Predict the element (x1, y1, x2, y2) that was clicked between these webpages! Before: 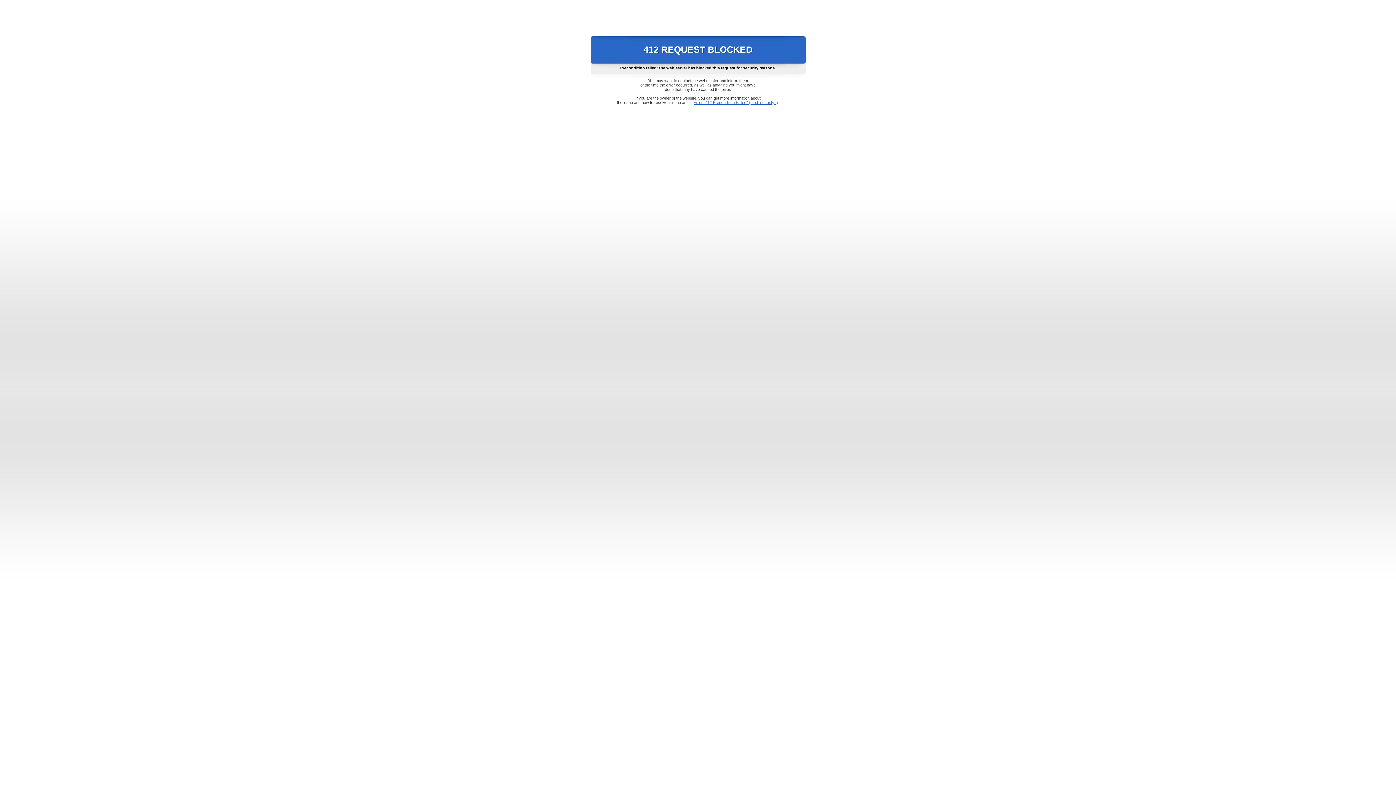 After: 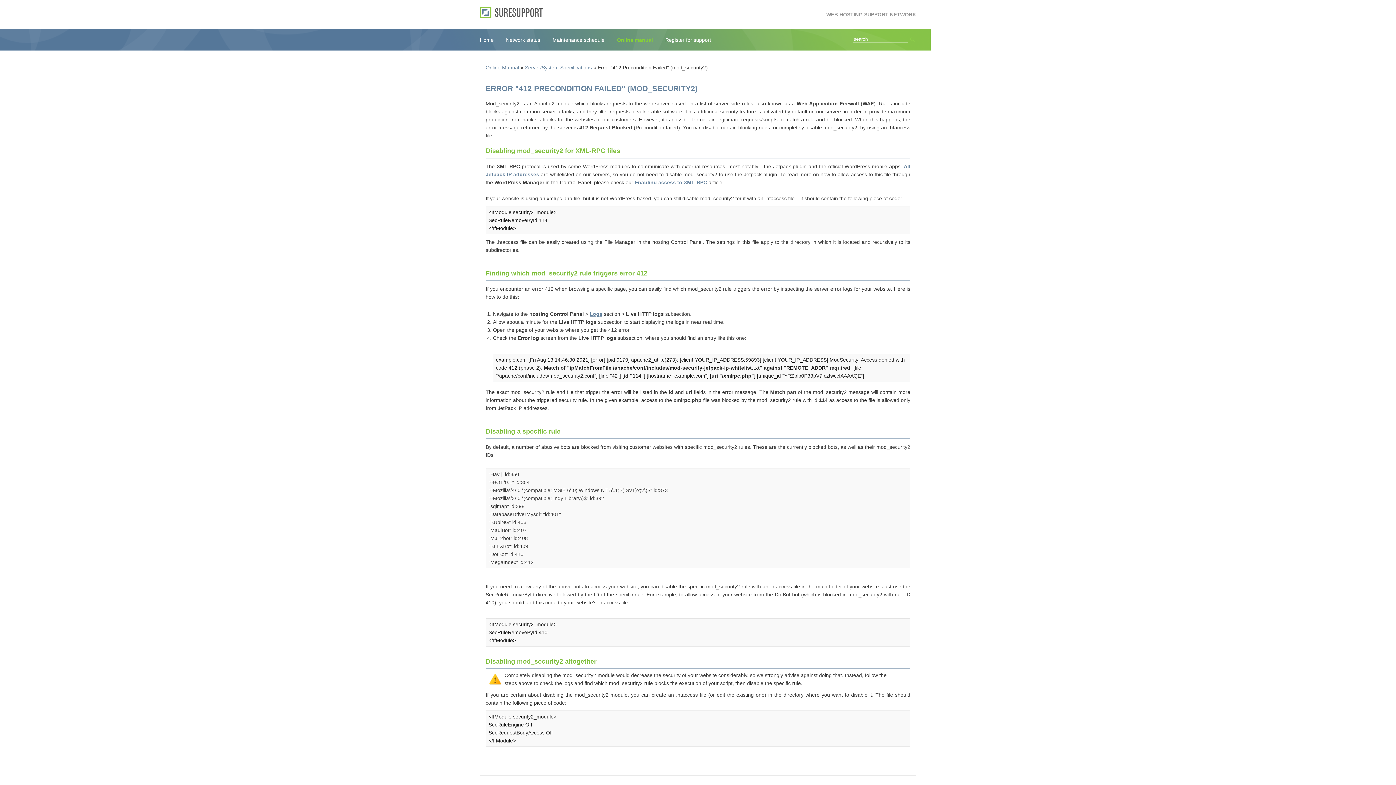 Action: label: Error "412 Precondition Failed" (mod_security2) bbox: (693, 100, 778, 104)